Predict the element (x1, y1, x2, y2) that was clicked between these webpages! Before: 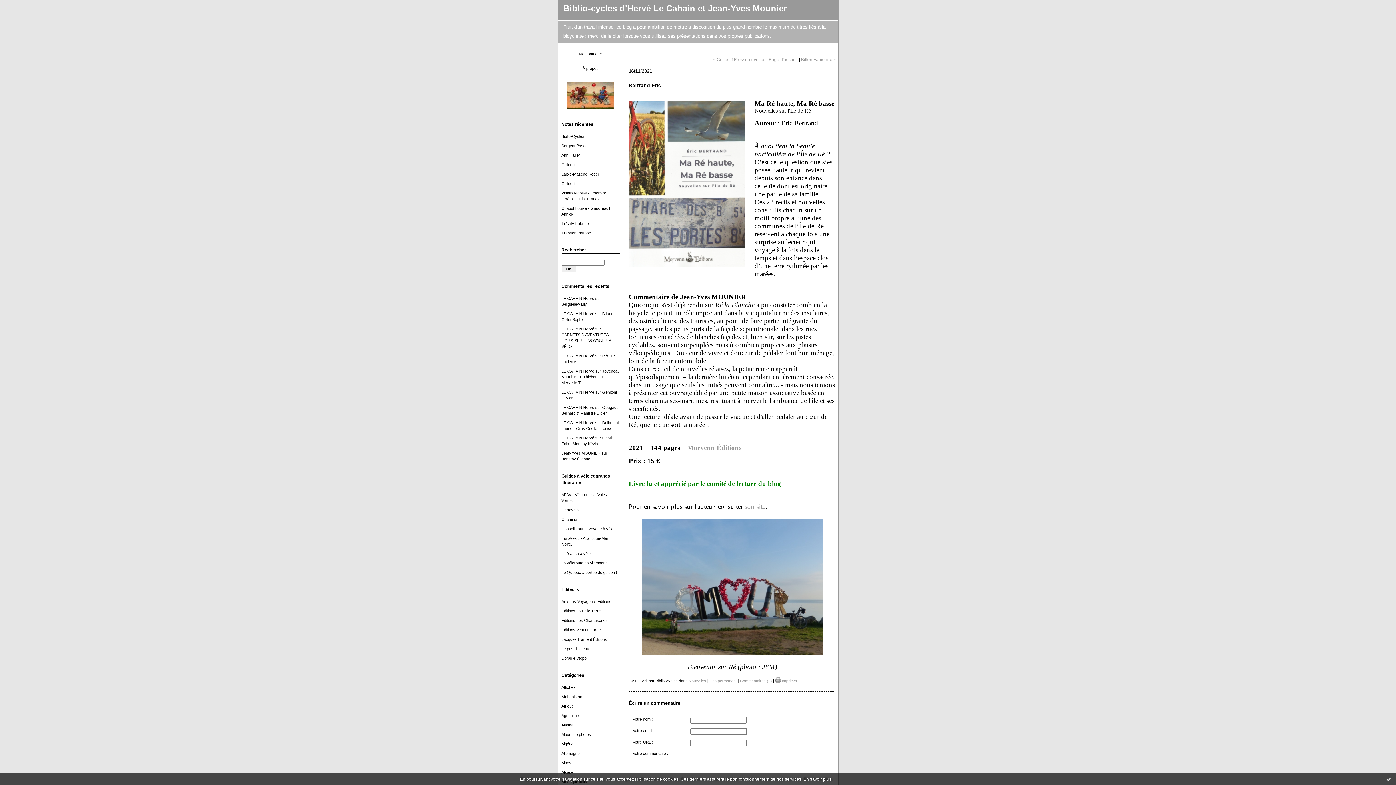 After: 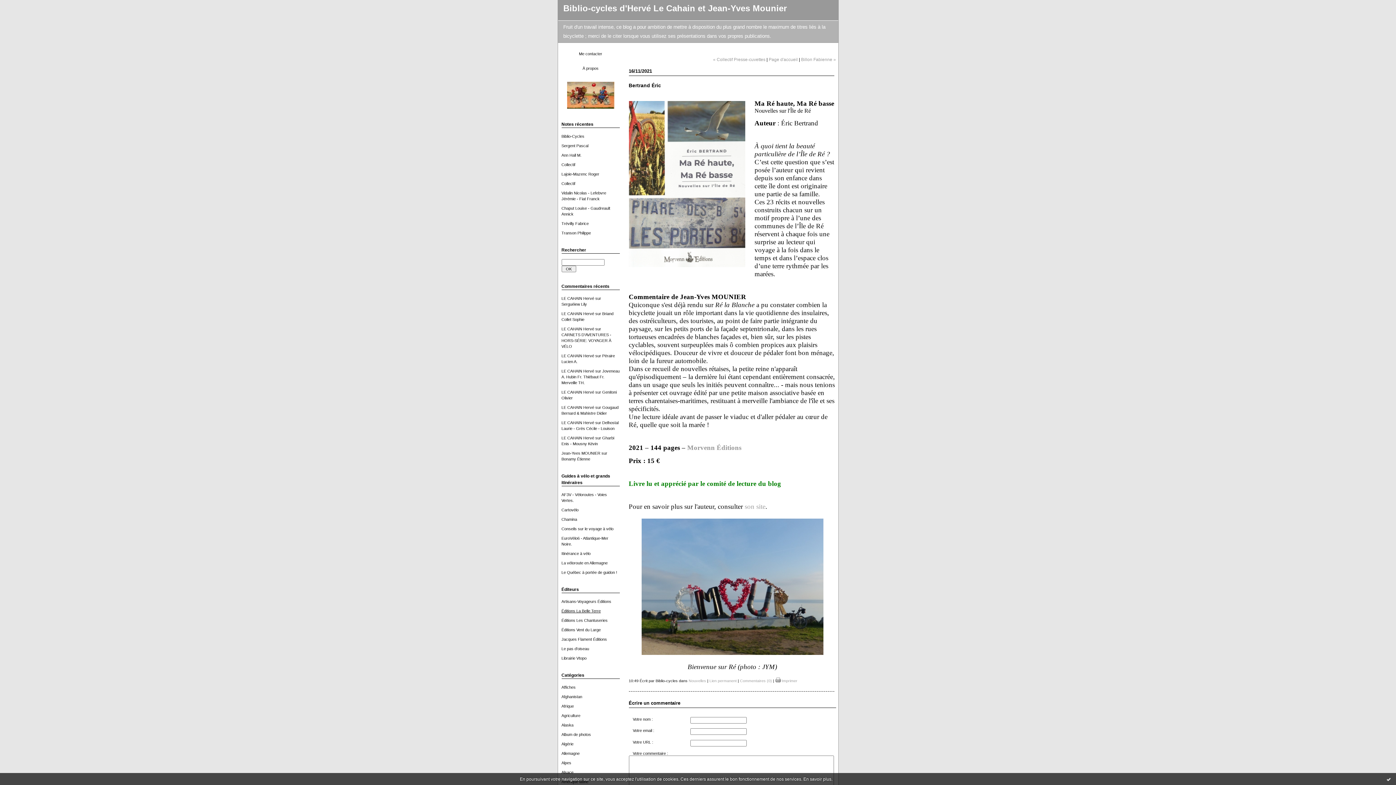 Action: label: Éditions La Belle Terre bbox: (561, 609, 600, 613)